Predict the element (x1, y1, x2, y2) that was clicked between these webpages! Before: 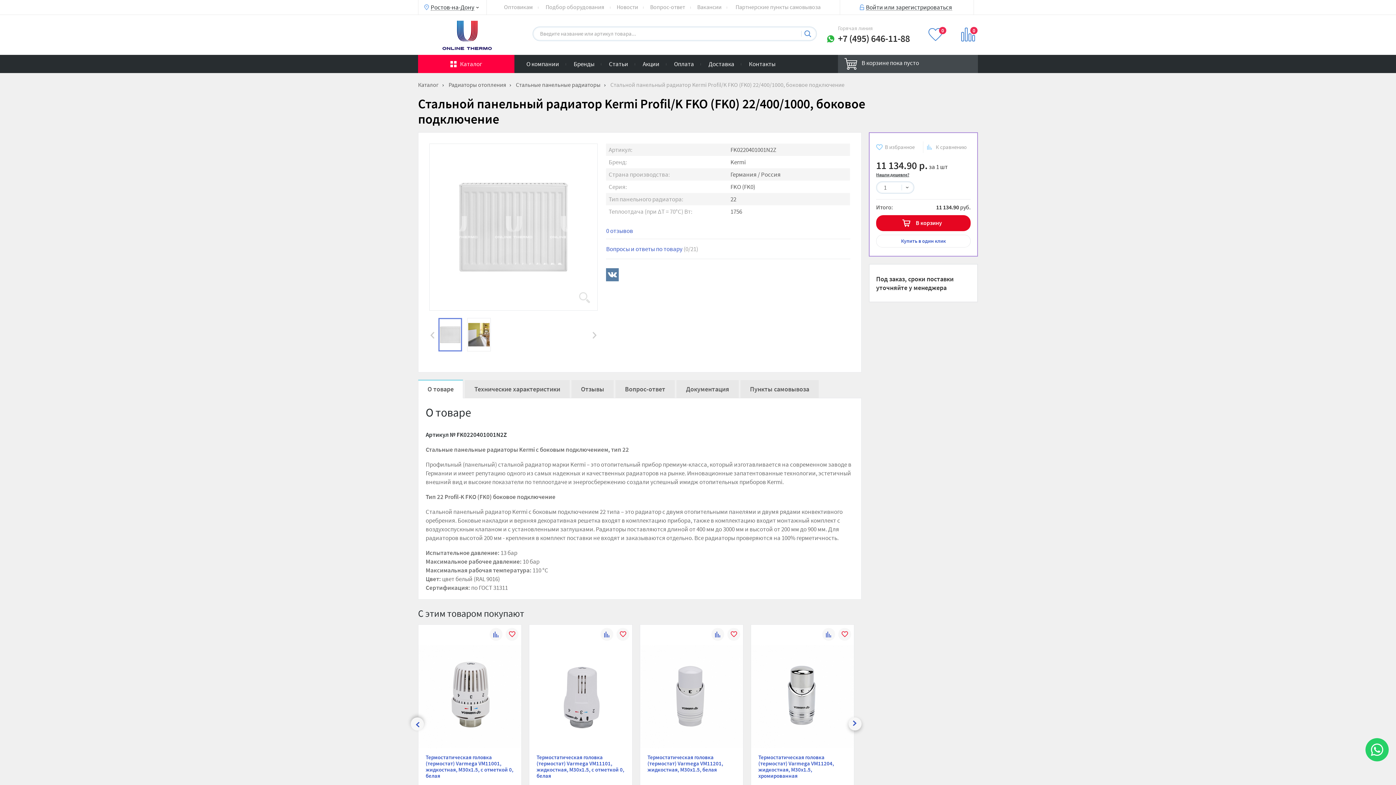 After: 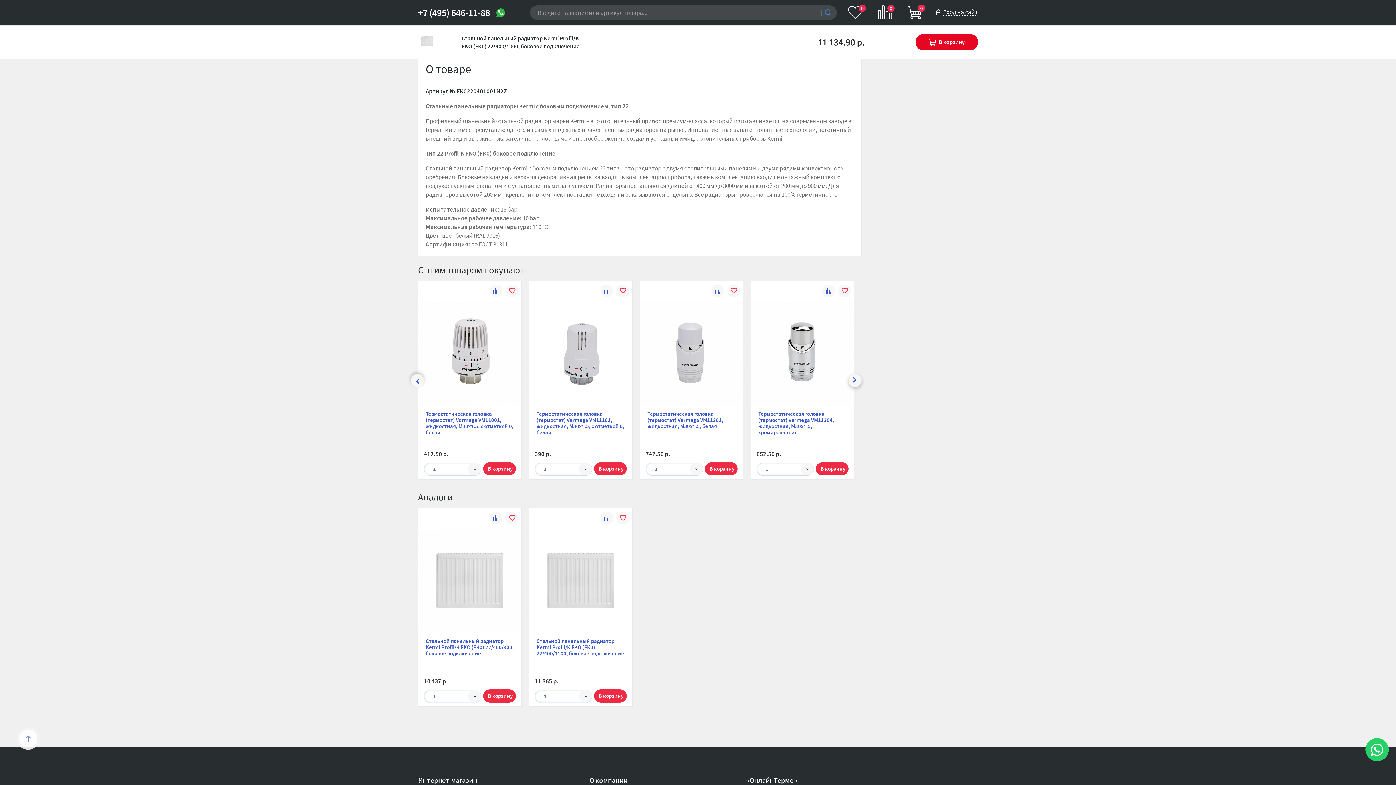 Action: bbox: (606, 238, 850, 259) label: Вопросы и ответы по товару (0/21)